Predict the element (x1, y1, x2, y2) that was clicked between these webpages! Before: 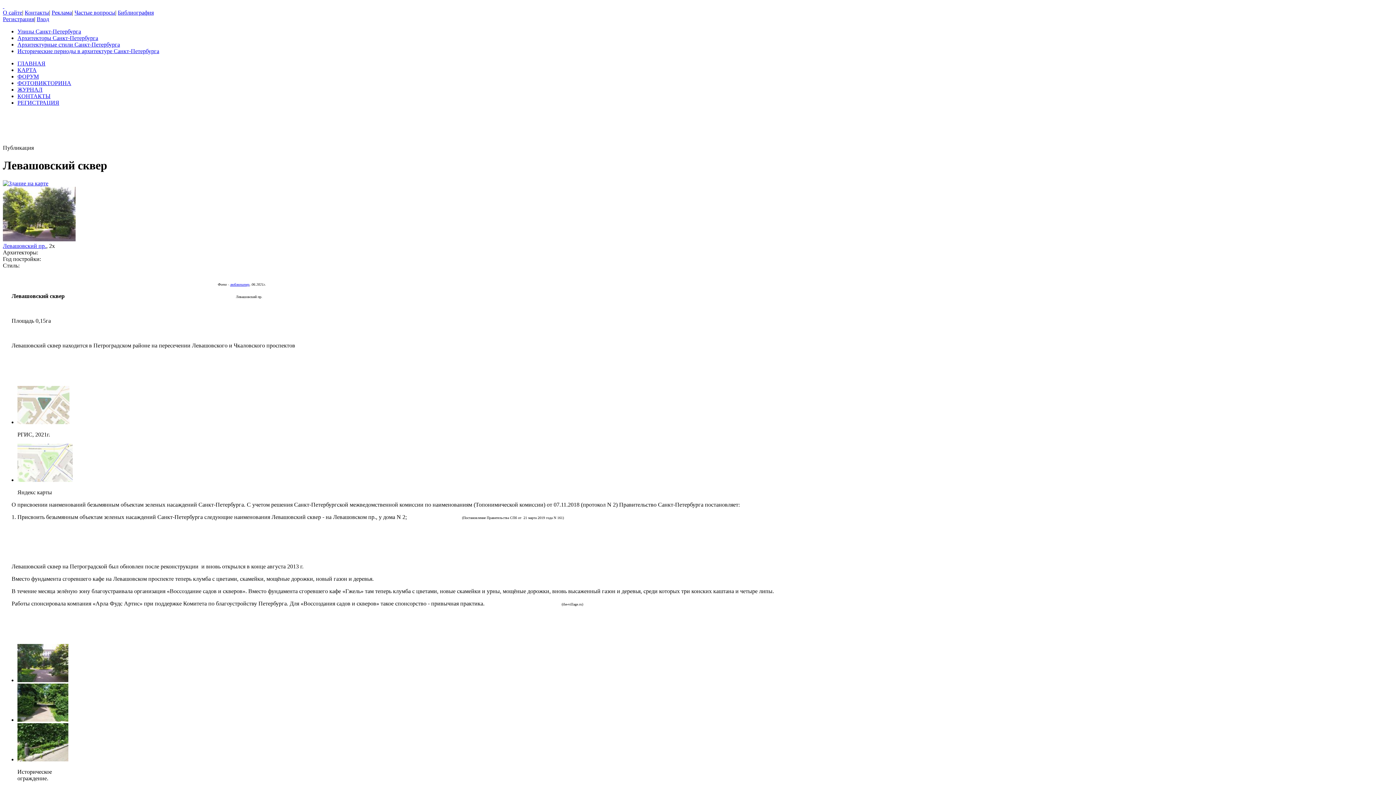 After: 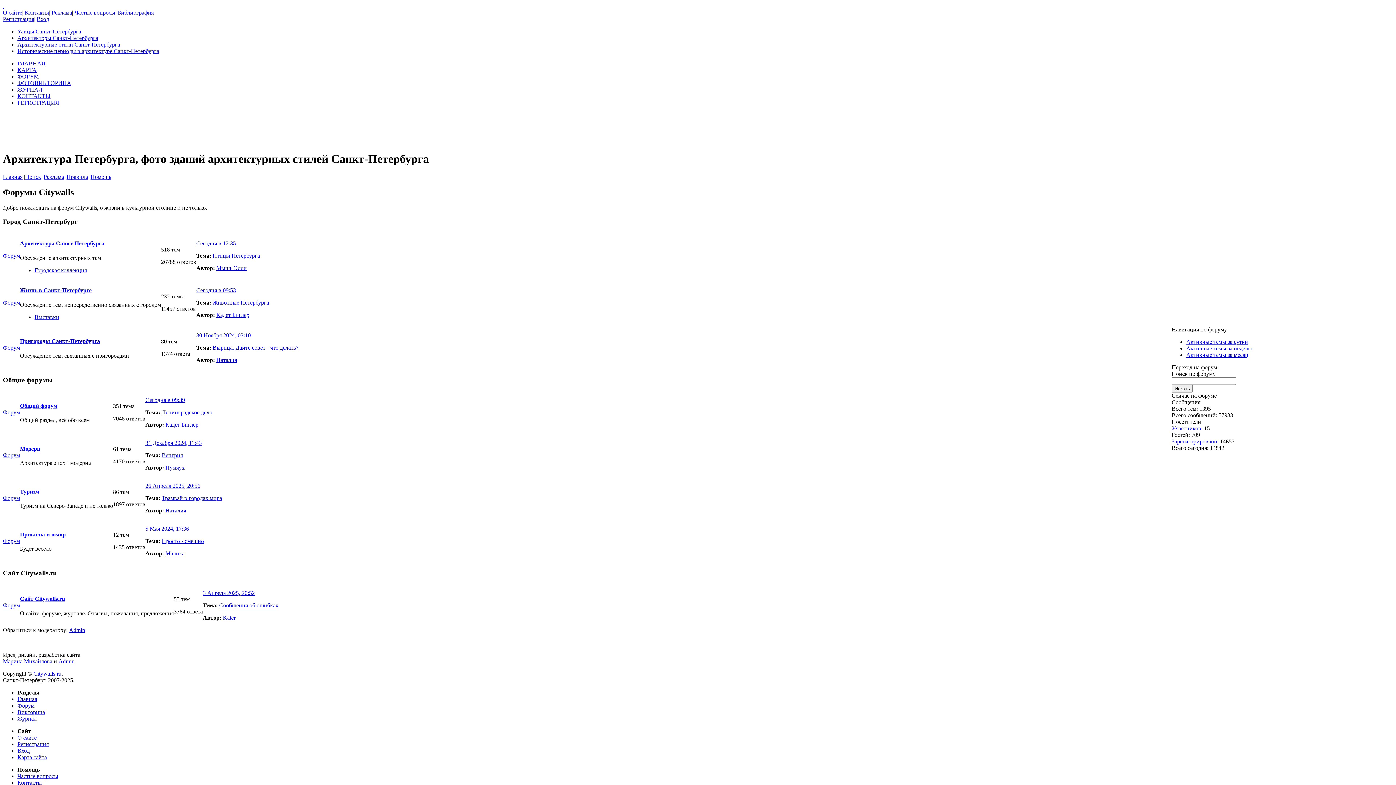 Action: label: ФОРУМ bbox: (17, 73, 38, 79)